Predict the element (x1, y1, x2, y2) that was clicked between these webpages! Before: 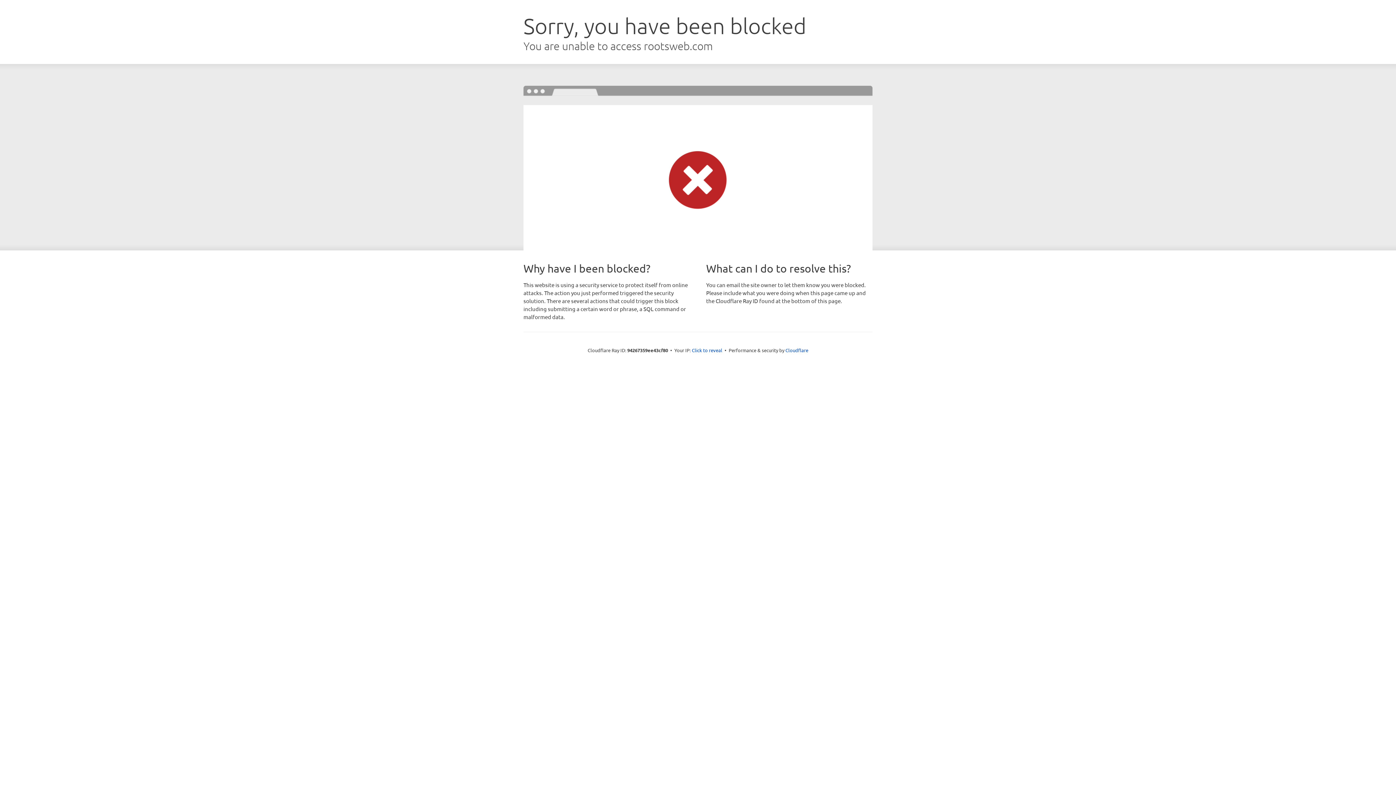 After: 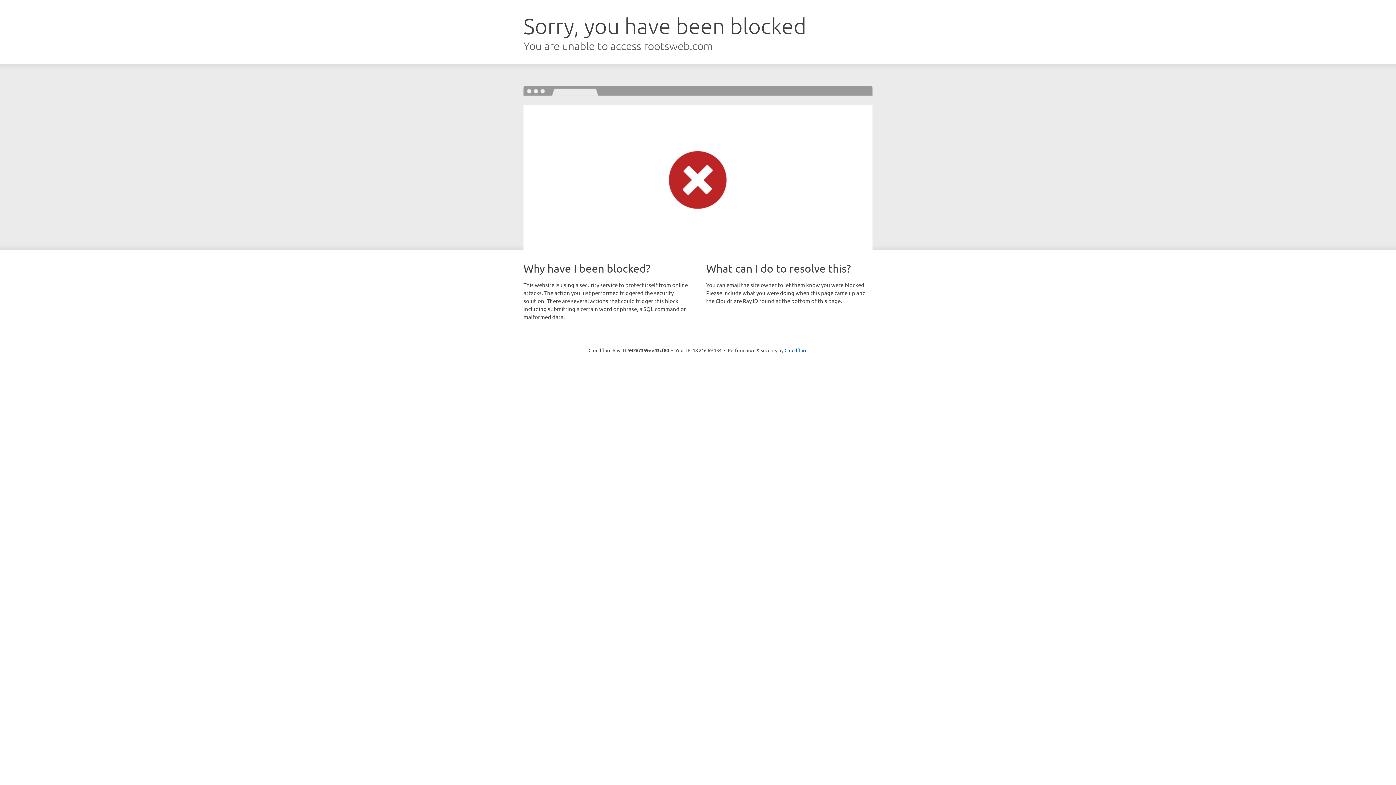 Action: label: Click to reveal bbox: (692, 346, 722, 353)